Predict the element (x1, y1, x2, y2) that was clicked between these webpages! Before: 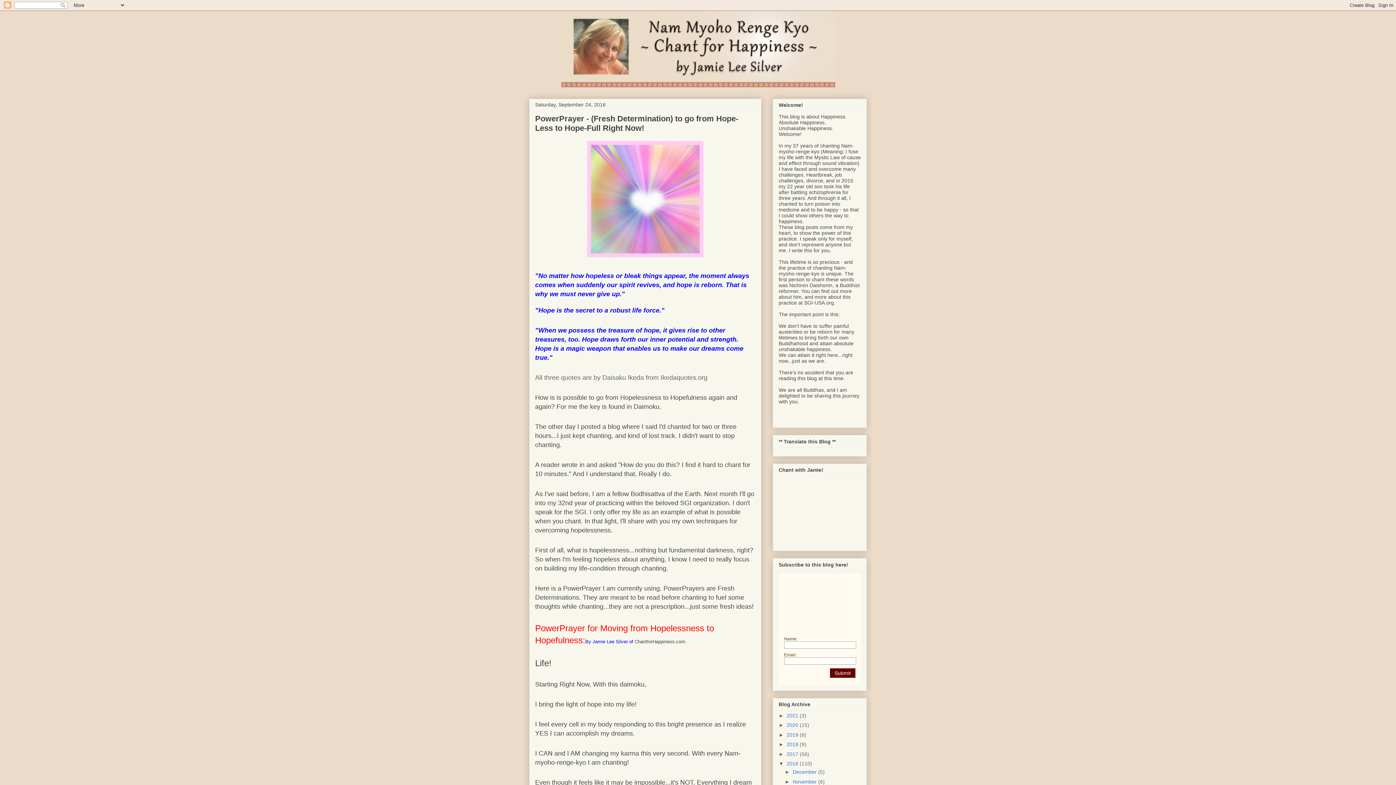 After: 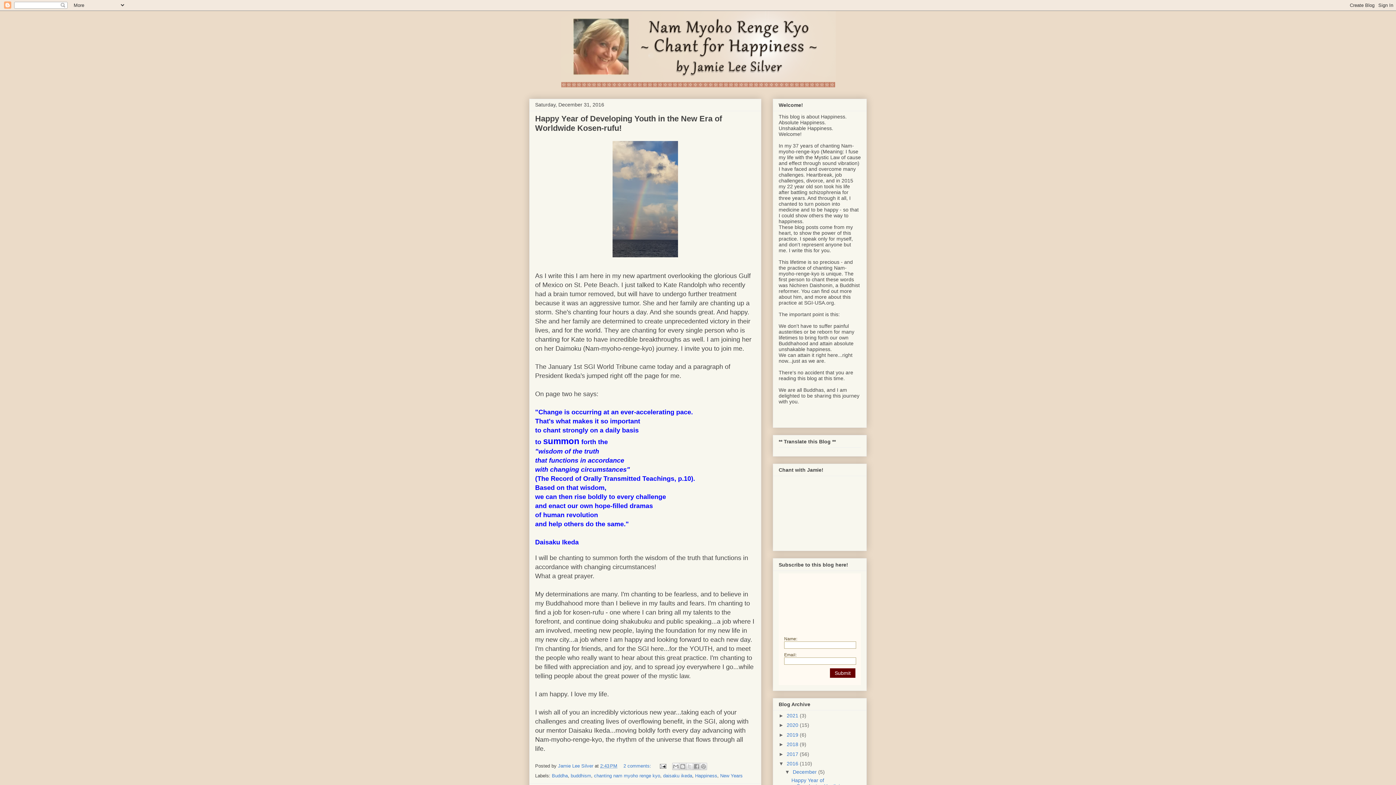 Action: label: December  bbox: (793, 769, 818, 775)